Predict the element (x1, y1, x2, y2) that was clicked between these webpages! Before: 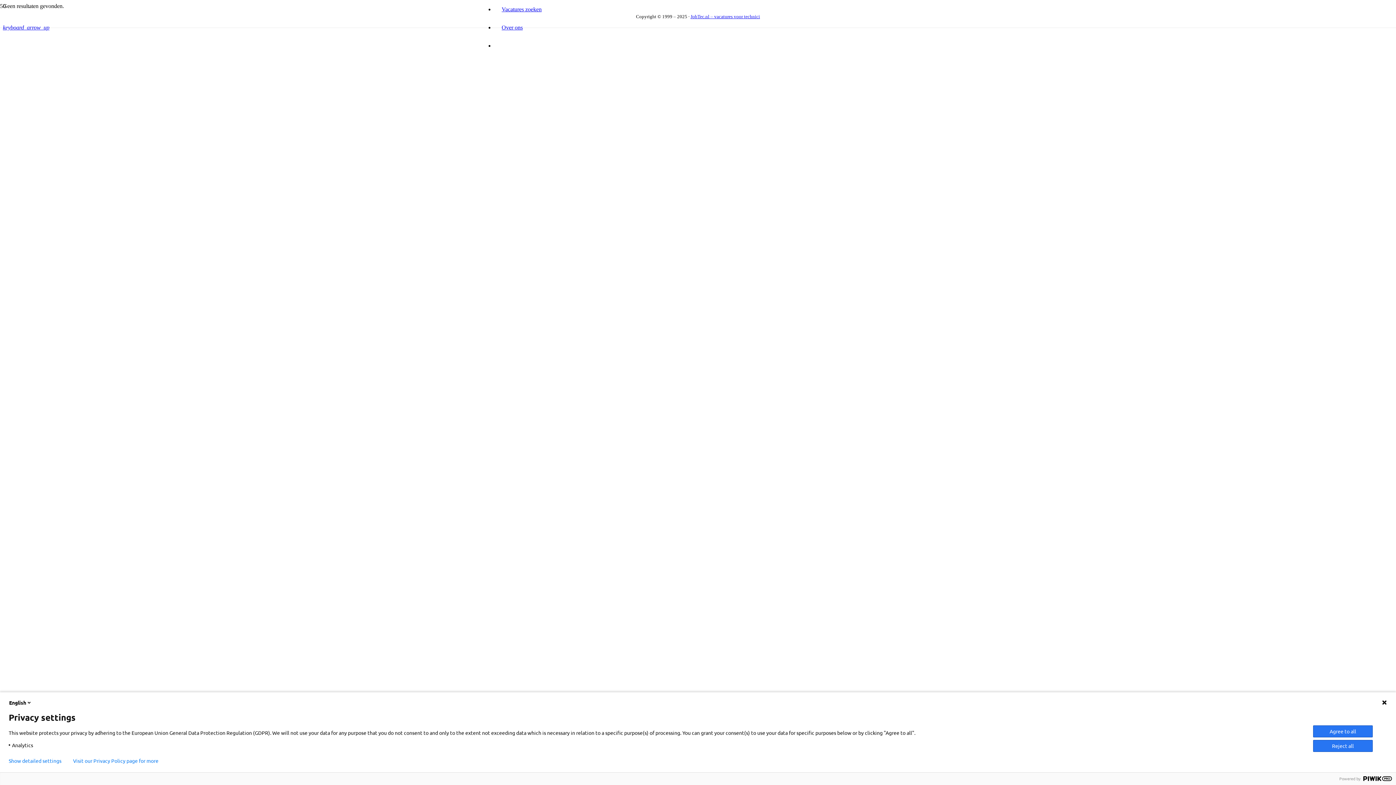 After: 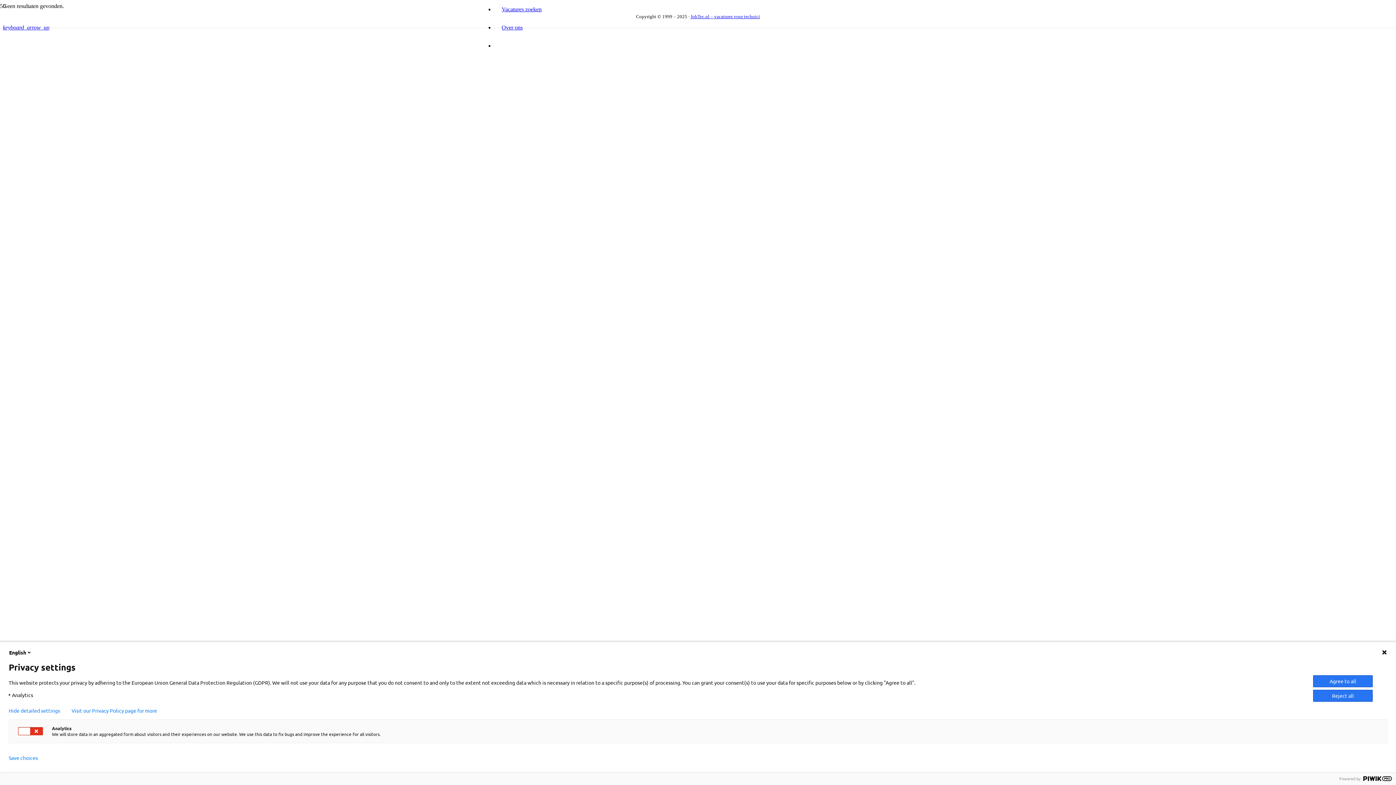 Action: bbox: (8, 758, 61, 764) label: Show detailed settings